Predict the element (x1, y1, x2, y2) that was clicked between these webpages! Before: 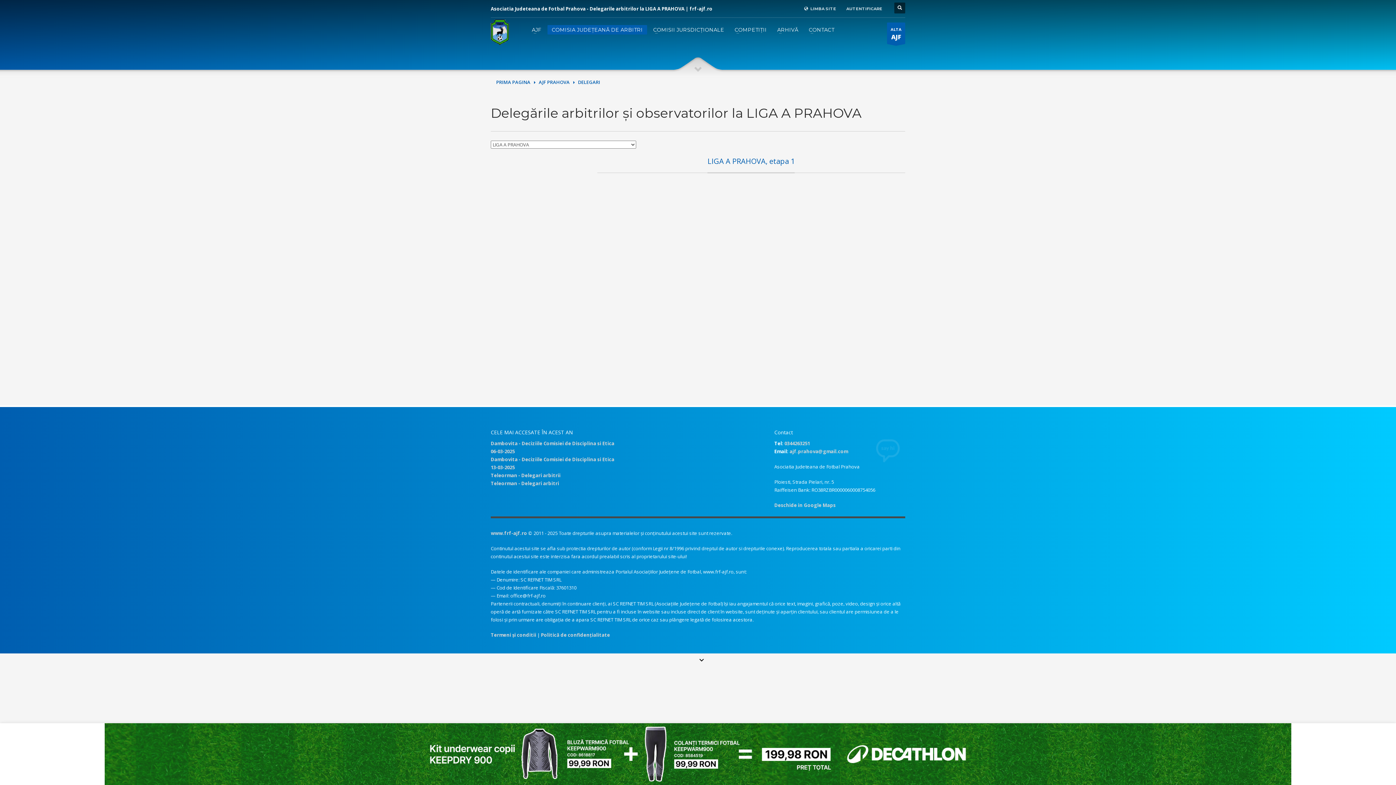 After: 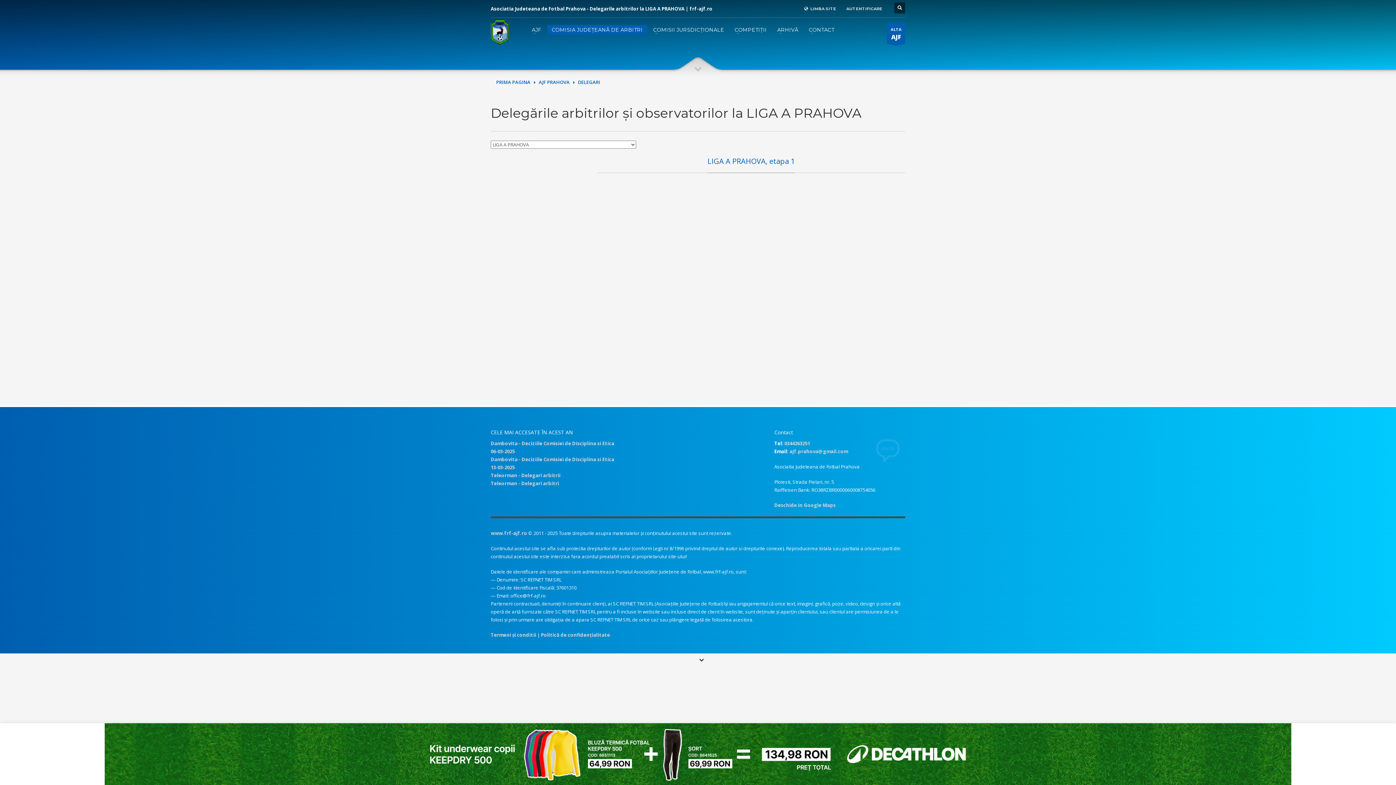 Action: bbox: (0, 723, 1396, 785)